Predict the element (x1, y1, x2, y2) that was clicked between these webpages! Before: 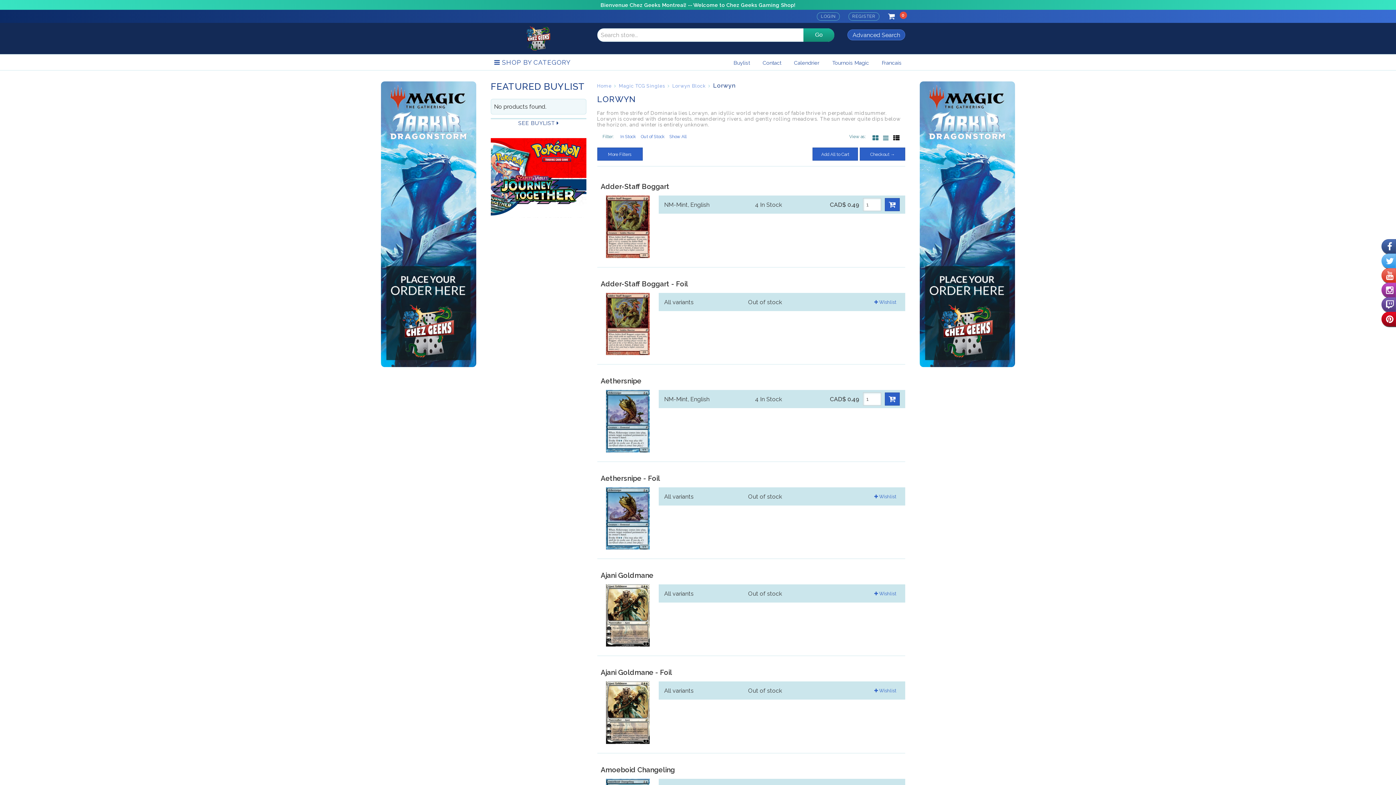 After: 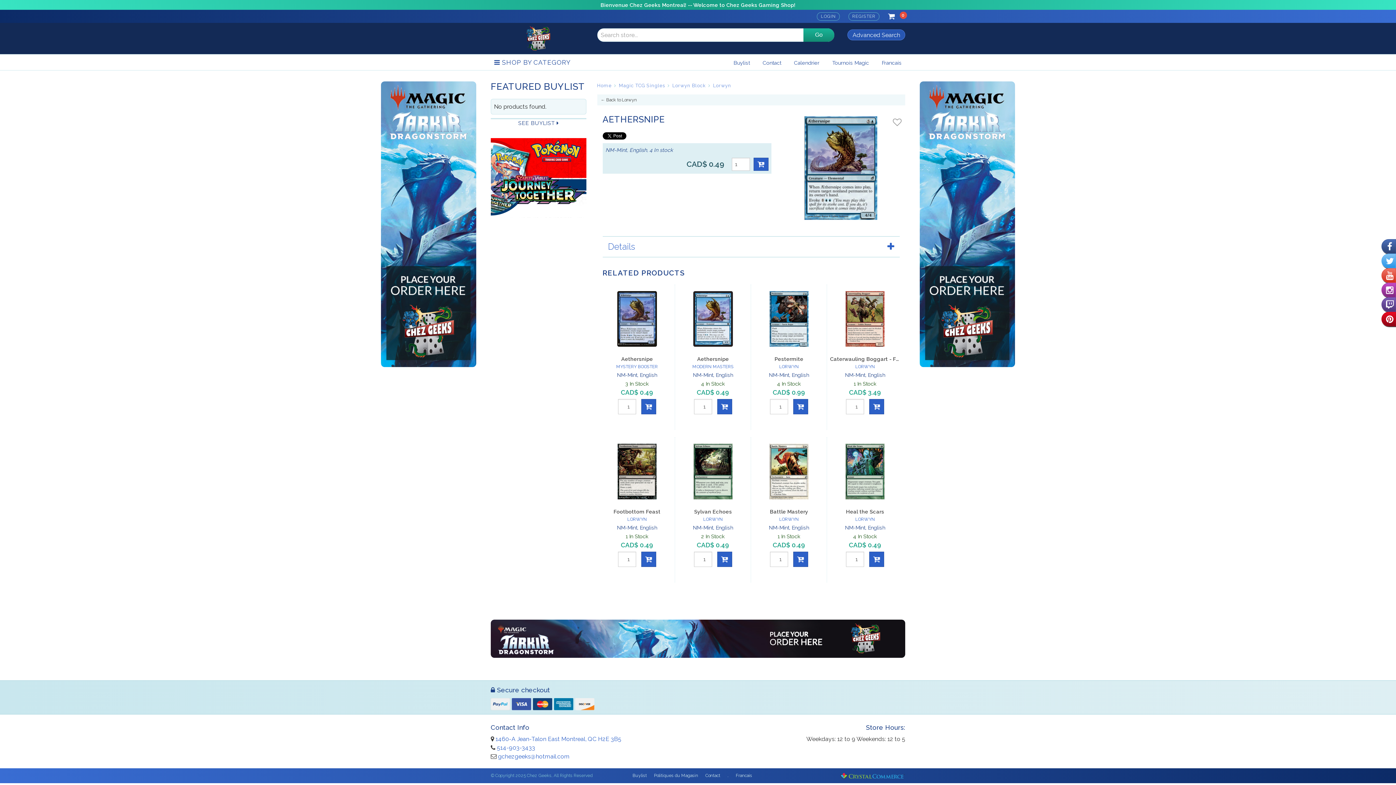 Action: bbox: (606, 418, 649, 423)